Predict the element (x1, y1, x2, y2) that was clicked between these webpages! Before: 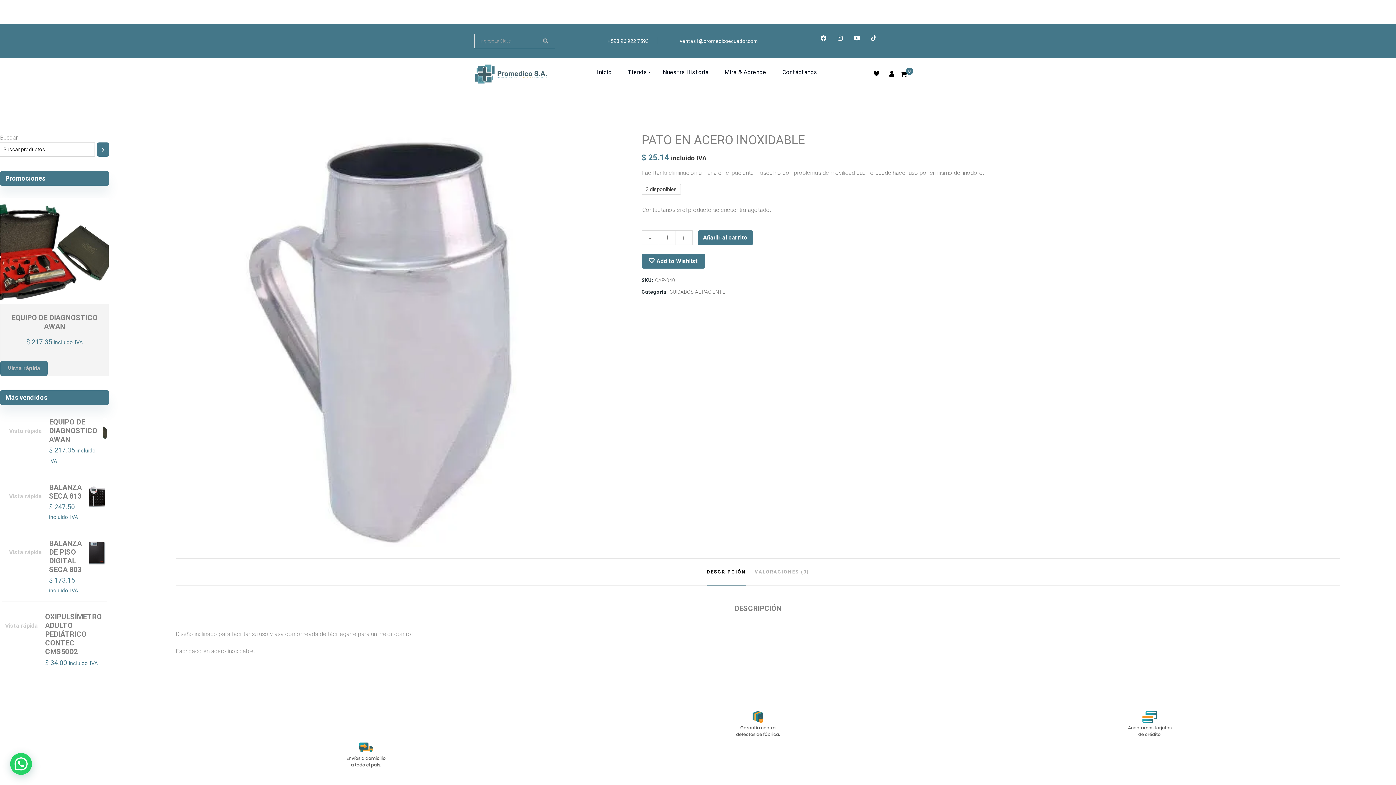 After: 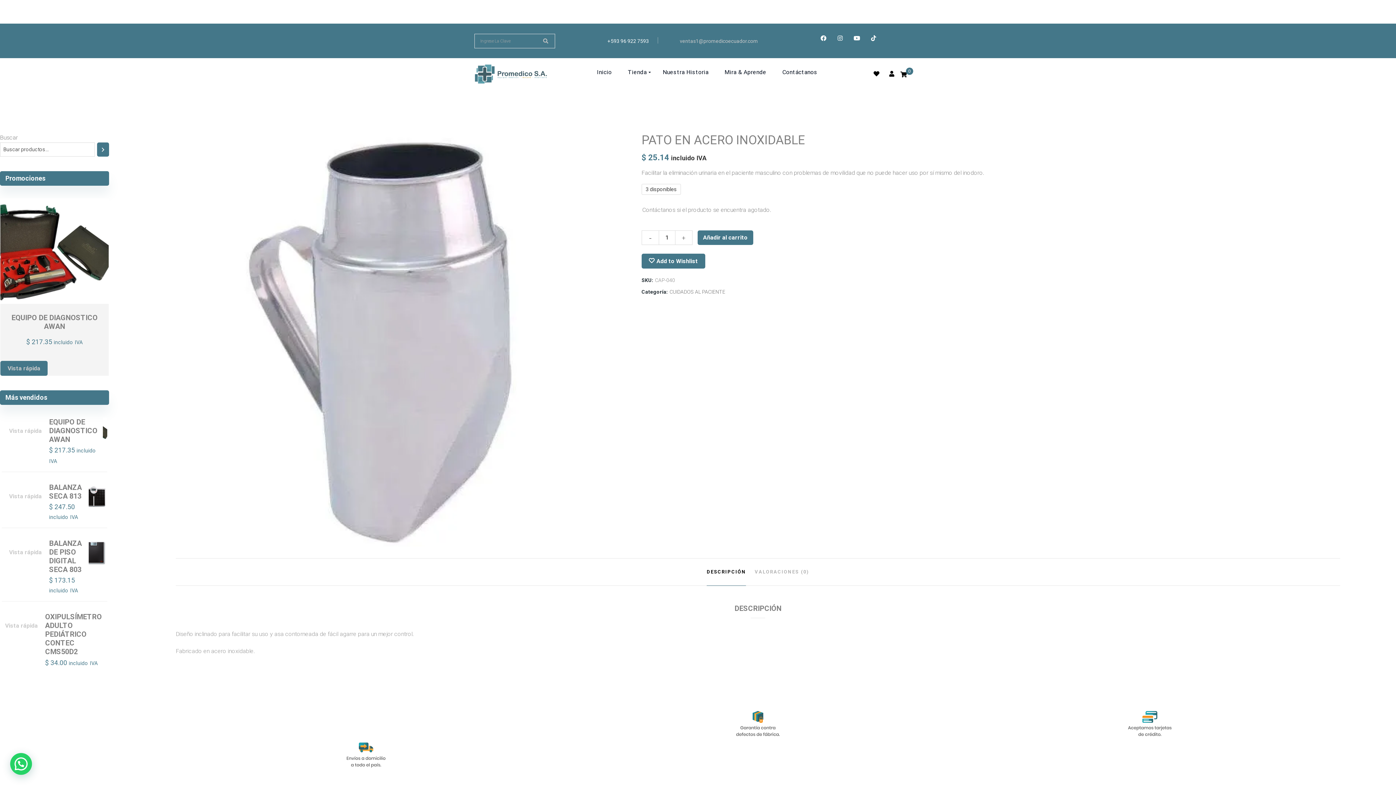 Action: bbox: (677, 33, 764, 48) label: ventas1@promedicoecuador.com